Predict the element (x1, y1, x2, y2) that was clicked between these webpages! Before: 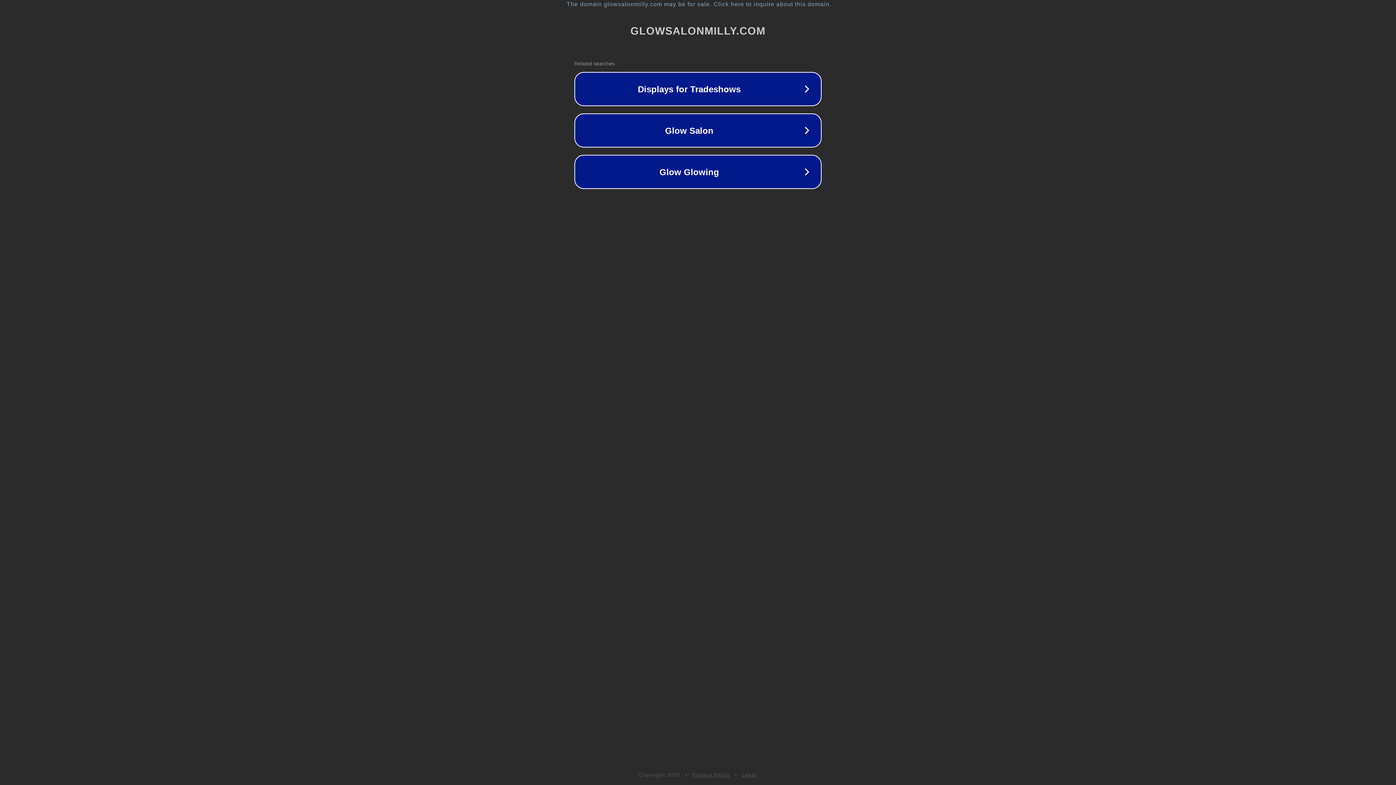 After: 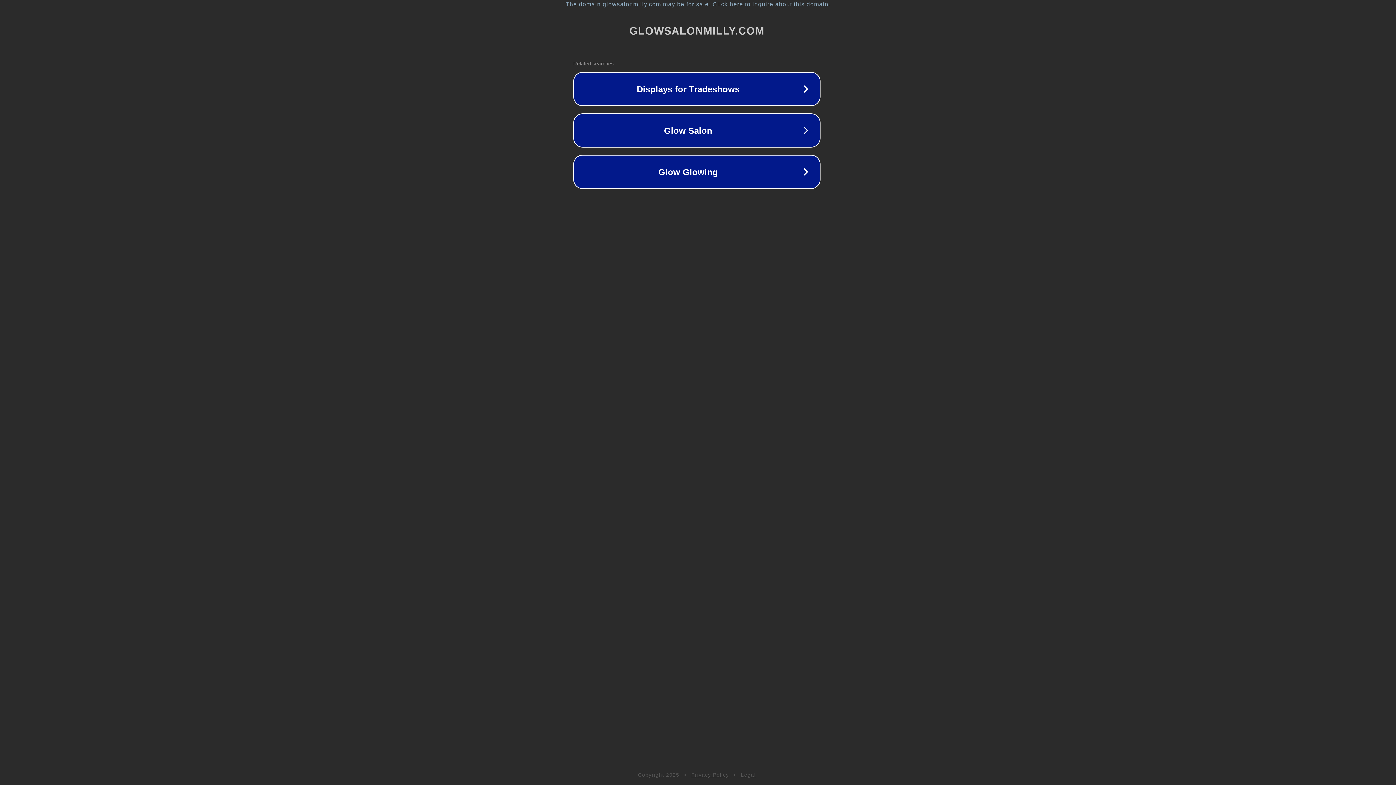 Action: bbox: (1, 1, 1397, 7) label: The domain glowsalonmilly.com may be for sale. Click here to inquire about this domain.